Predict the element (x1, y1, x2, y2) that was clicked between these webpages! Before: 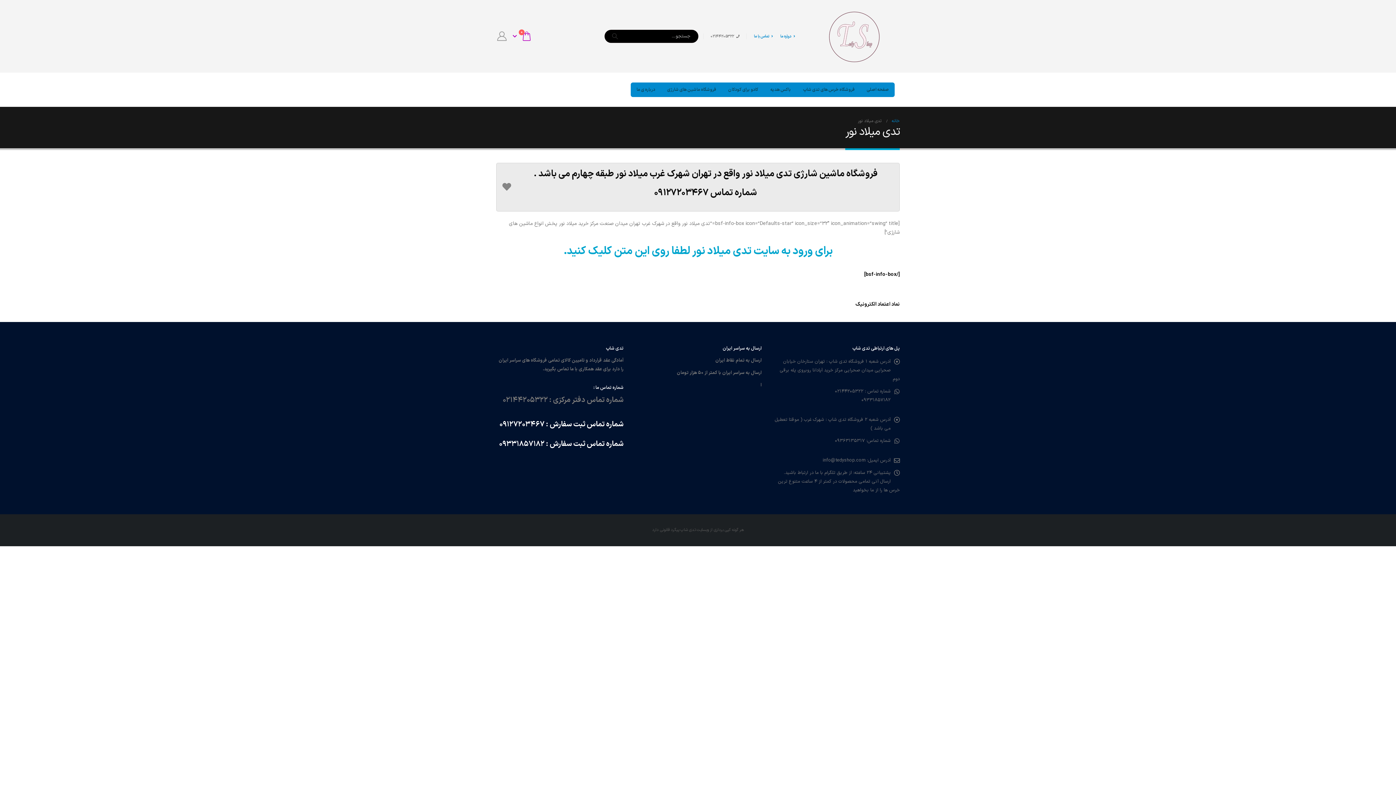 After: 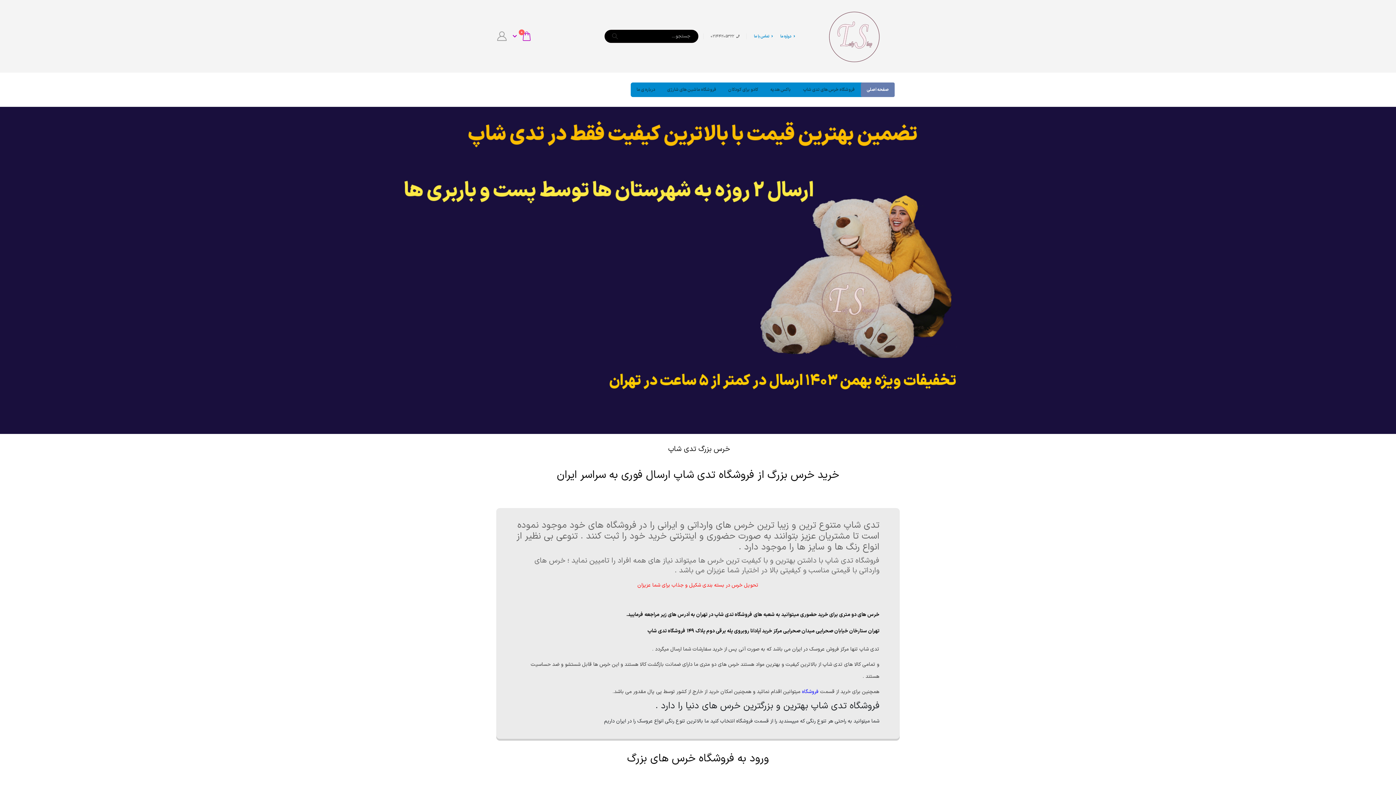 Action: label: خانه bbox: (892, 116, 900, 125)